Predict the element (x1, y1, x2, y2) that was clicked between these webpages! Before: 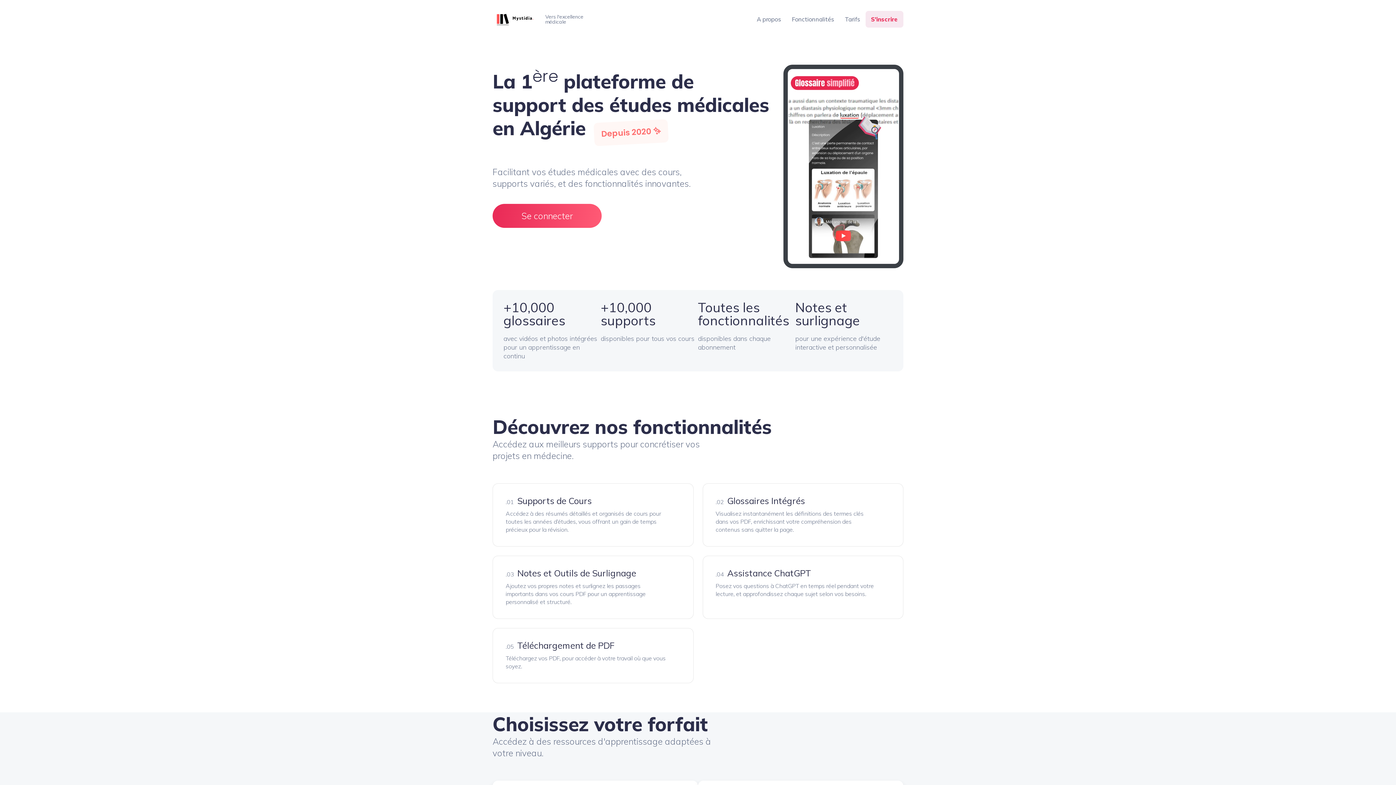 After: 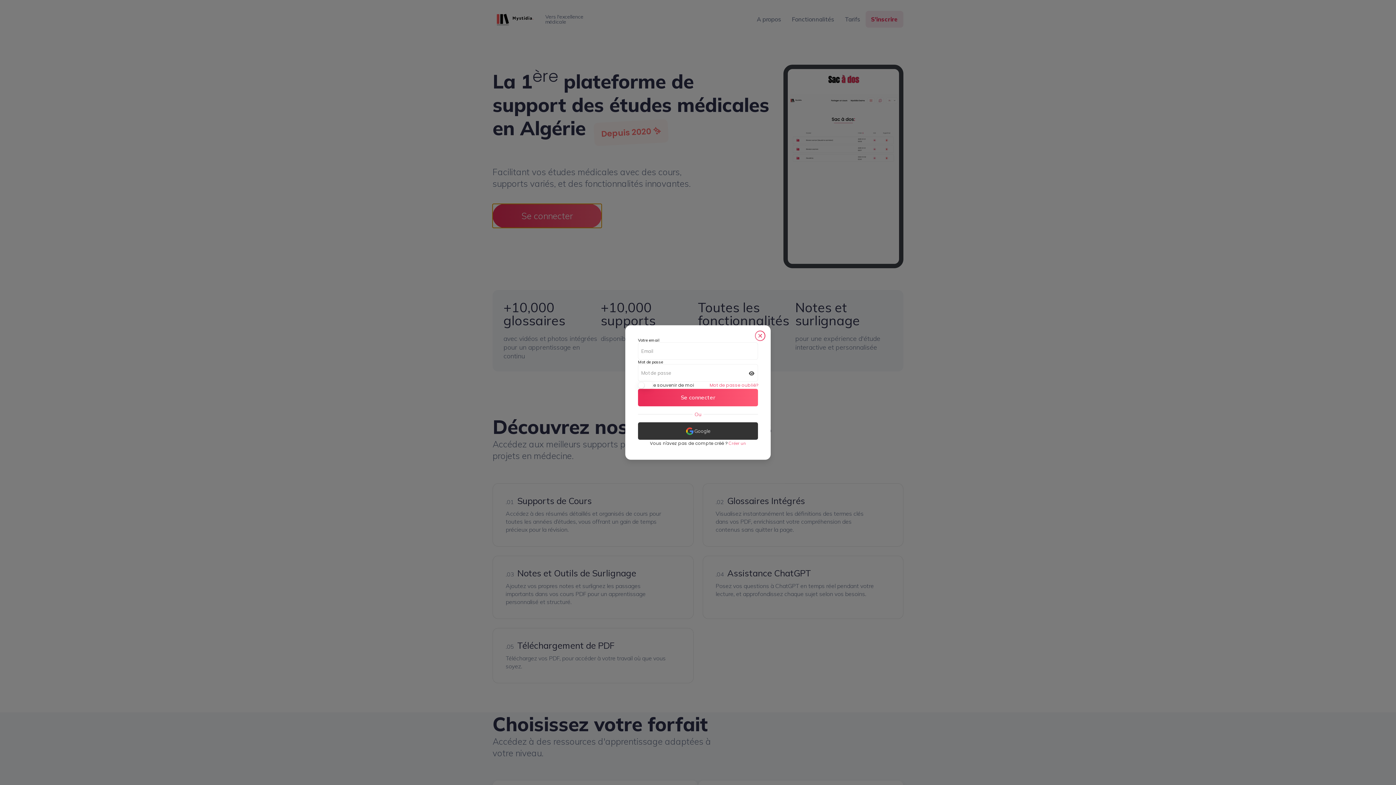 Action: bbox: (492, 203, 601, 227) label: Se connecter